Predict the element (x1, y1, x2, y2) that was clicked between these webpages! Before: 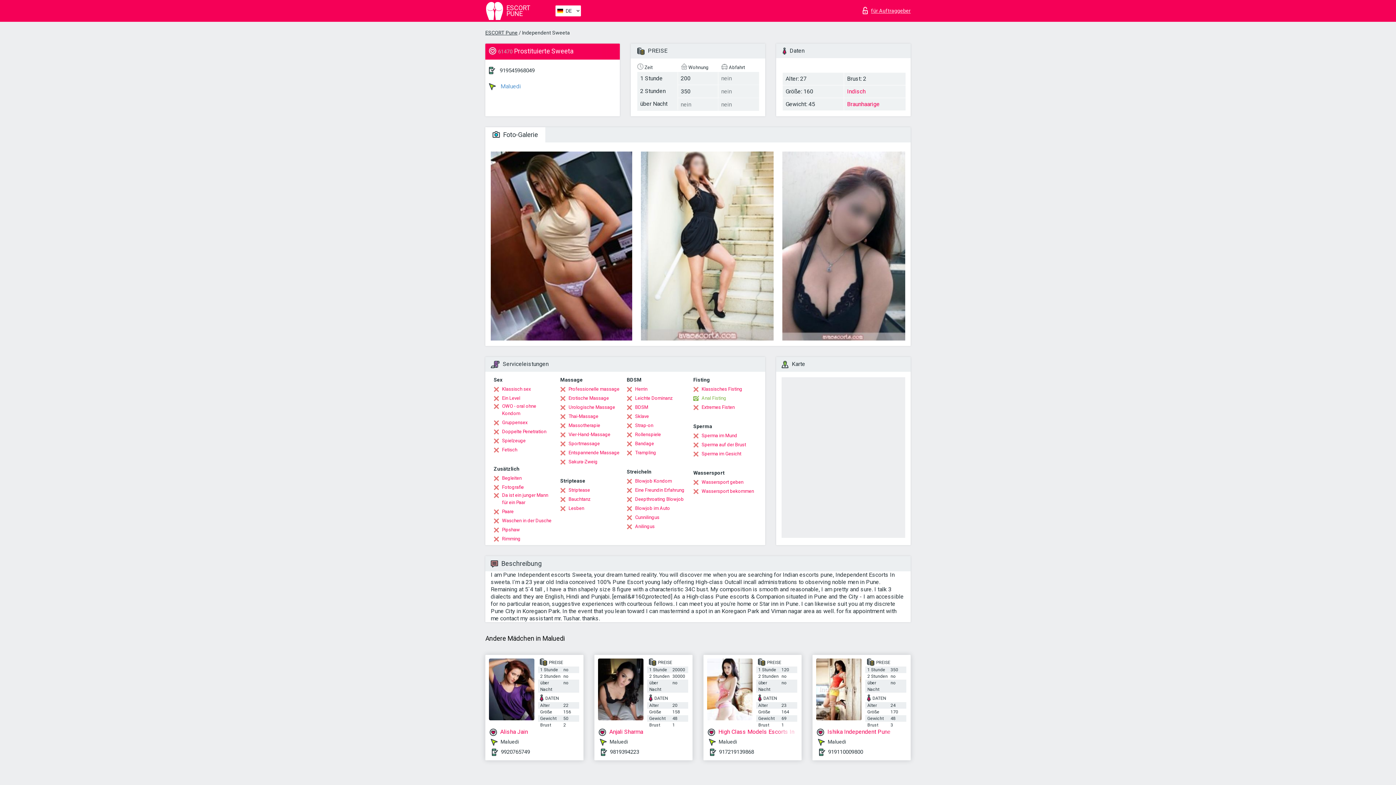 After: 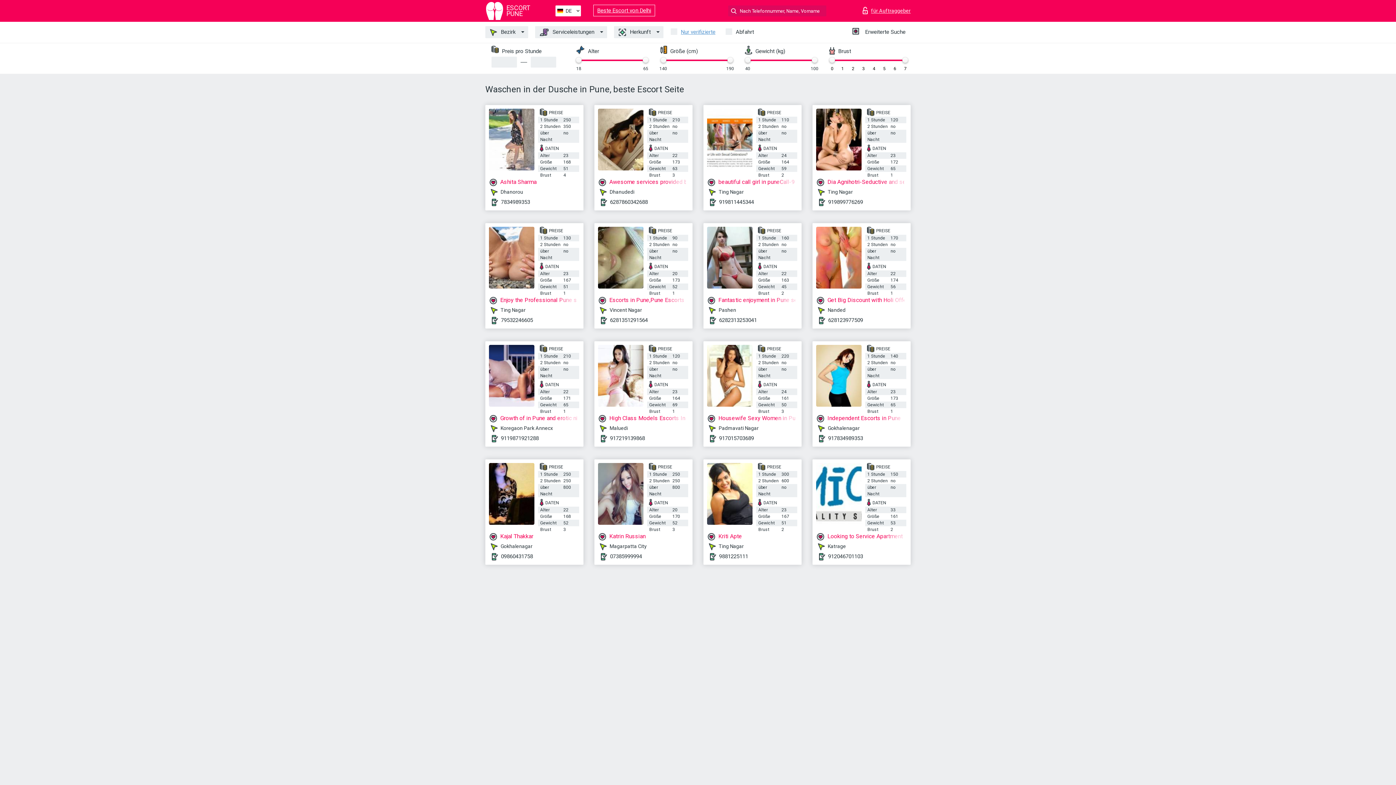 Action: bbox: (493, 517, 551, 524) label: Waschen in der Dusche